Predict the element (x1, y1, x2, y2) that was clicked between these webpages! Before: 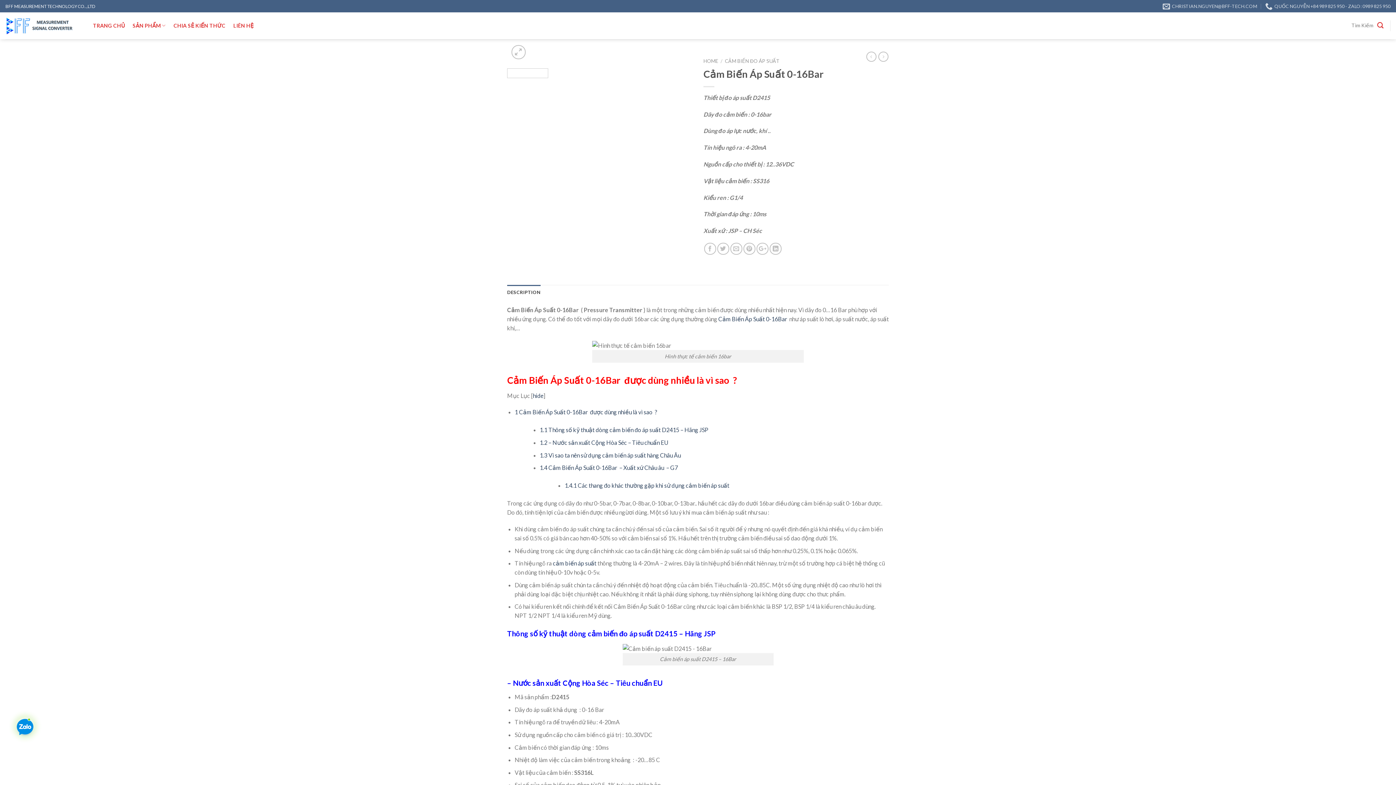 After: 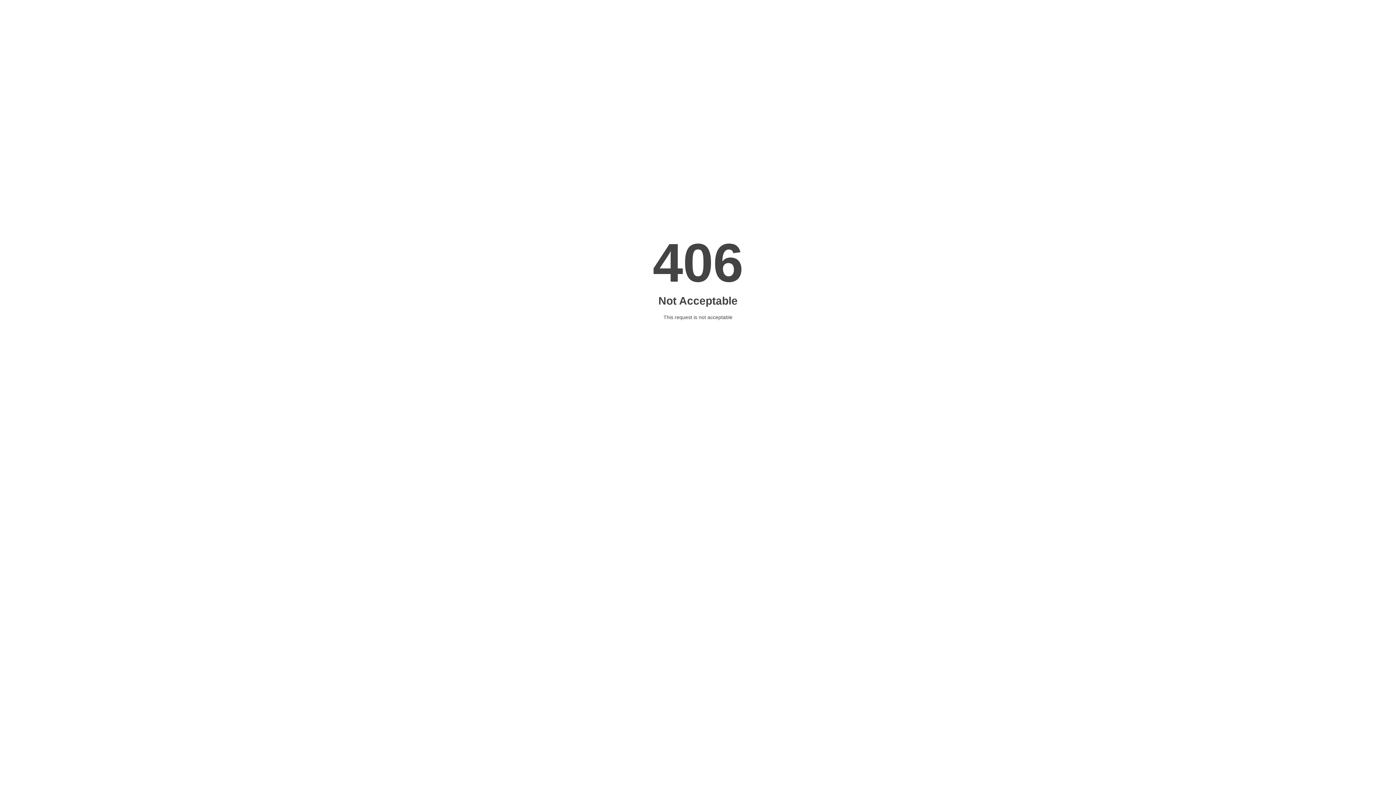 Action: bbox: (169, 16, 229, 35) label: CHIA SẺ KIẾN THỨC